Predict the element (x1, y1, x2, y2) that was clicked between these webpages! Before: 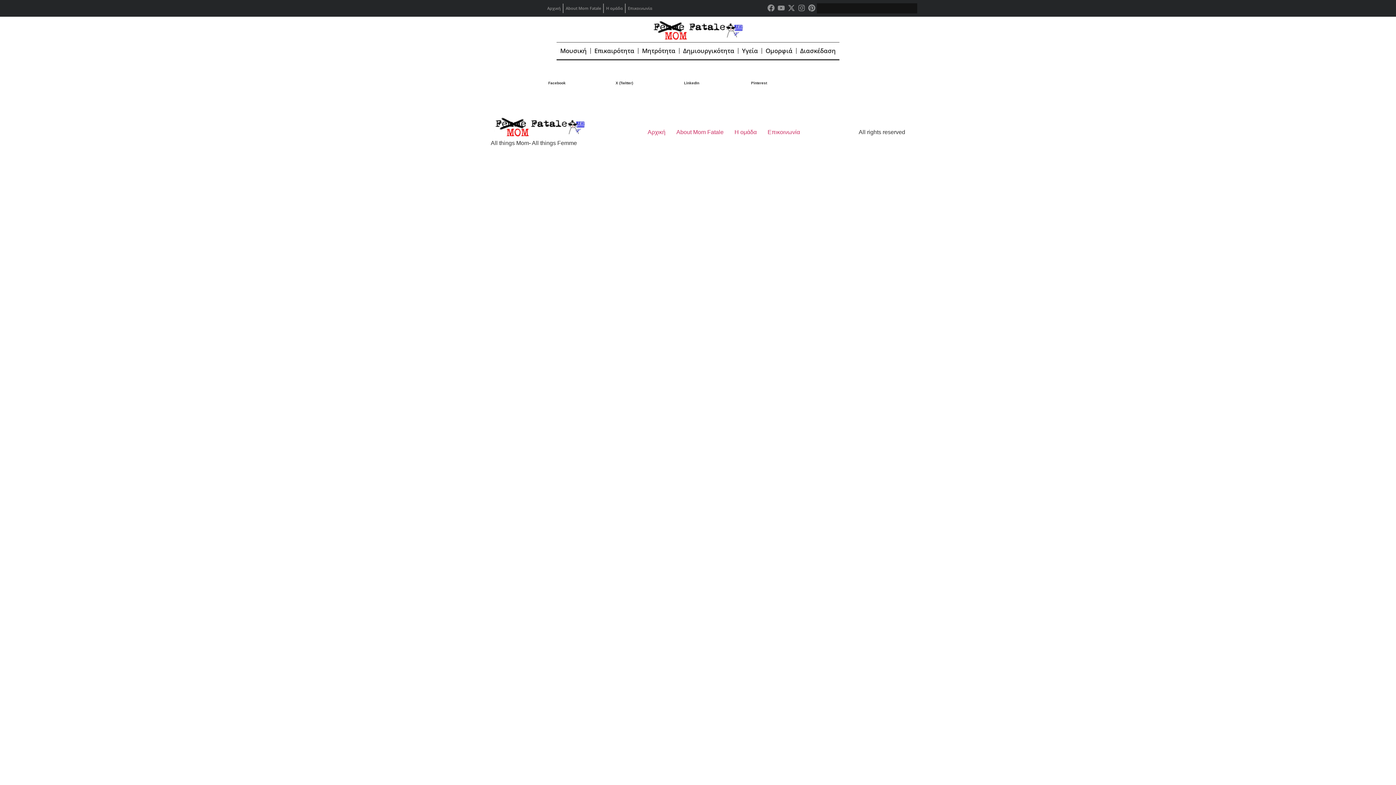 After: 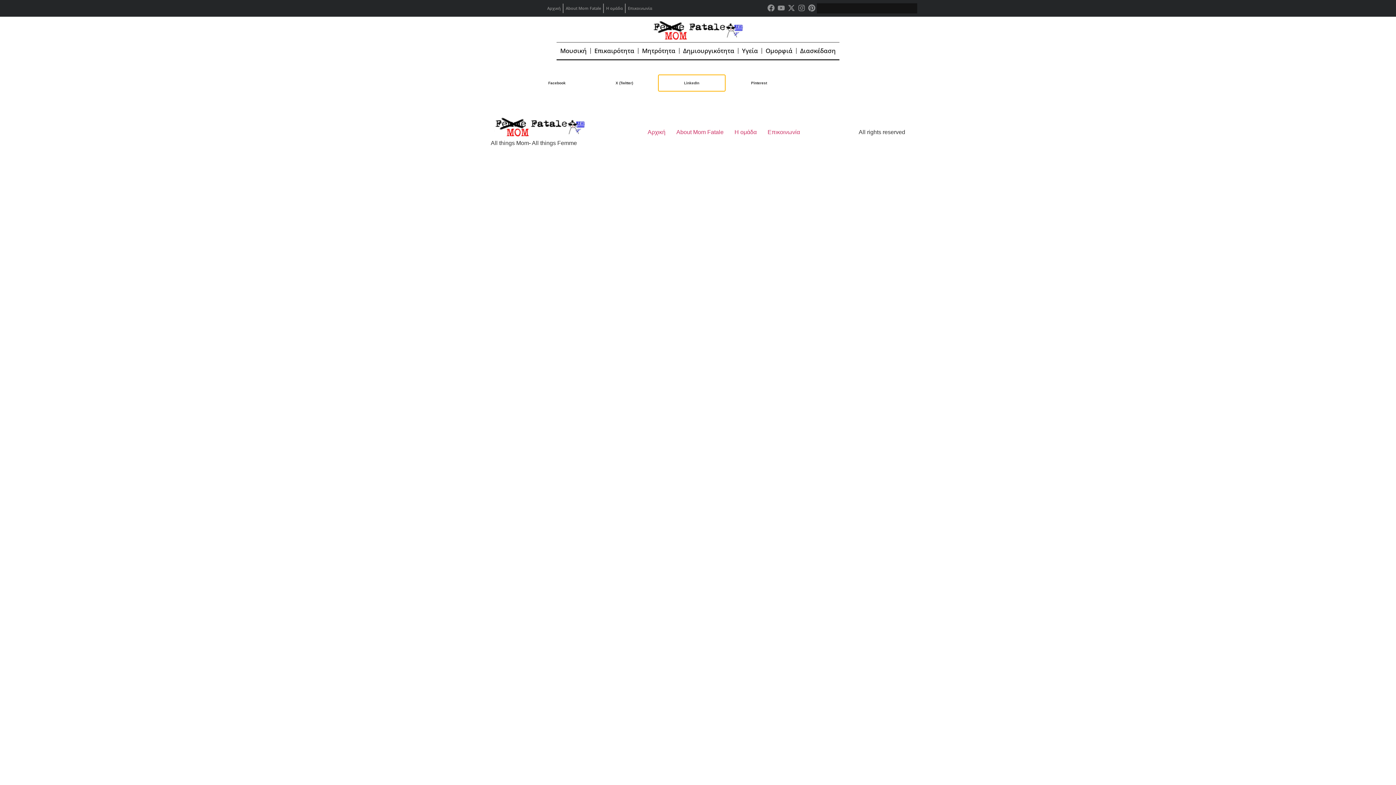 Action: label: Share on linkedin bbox: (658, 74, 725, 91)